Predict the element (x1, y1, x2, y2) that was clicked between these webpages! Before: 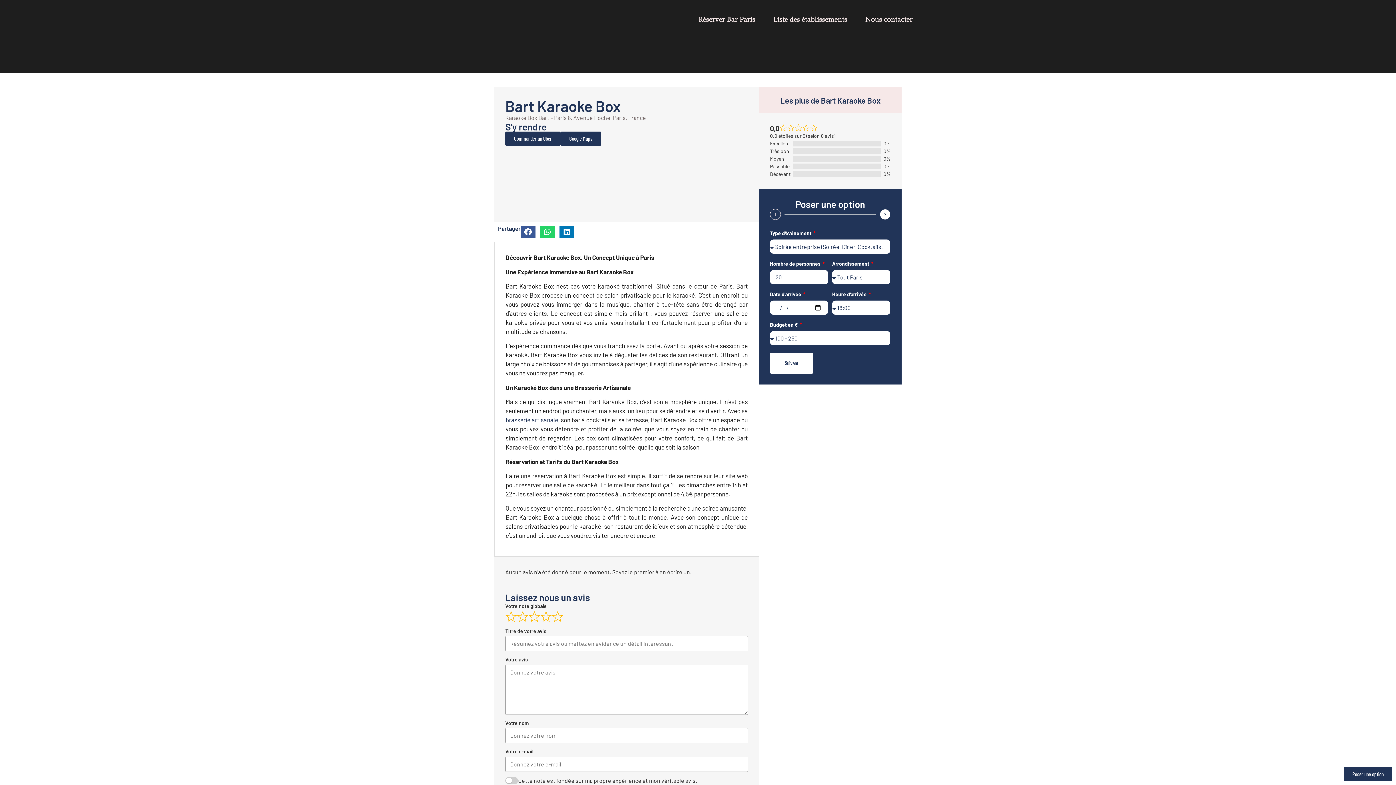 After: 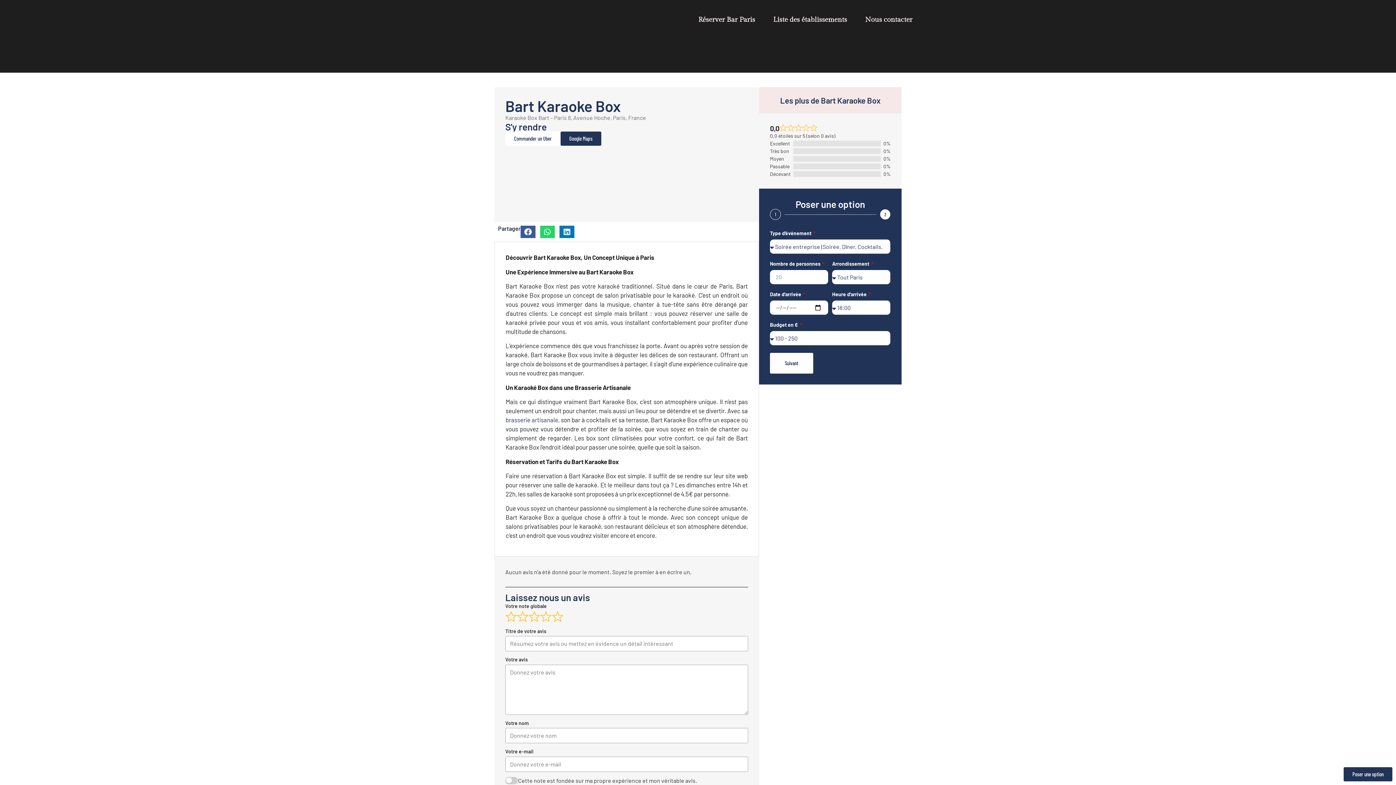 Action: label: Commander un Uber bbox: (505, 131, 560, 145)